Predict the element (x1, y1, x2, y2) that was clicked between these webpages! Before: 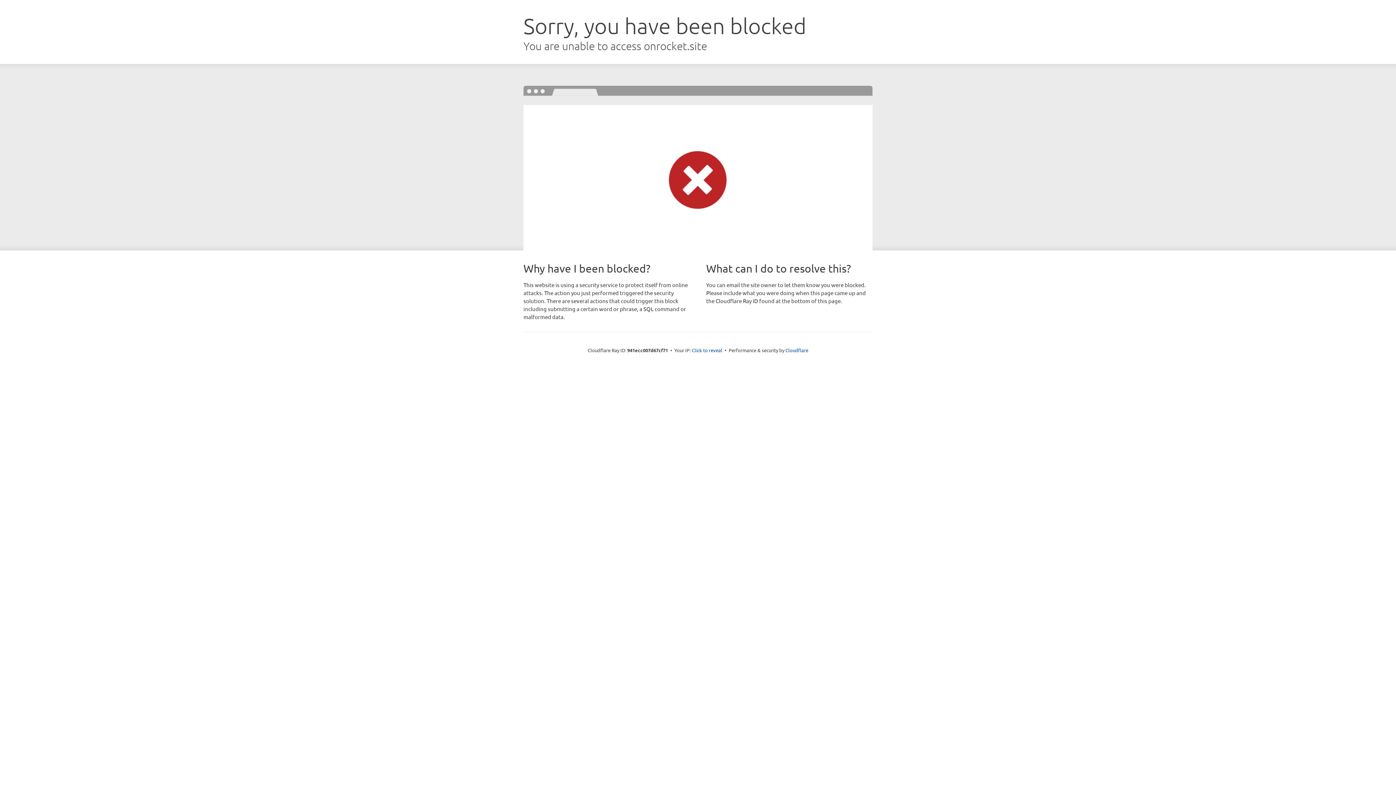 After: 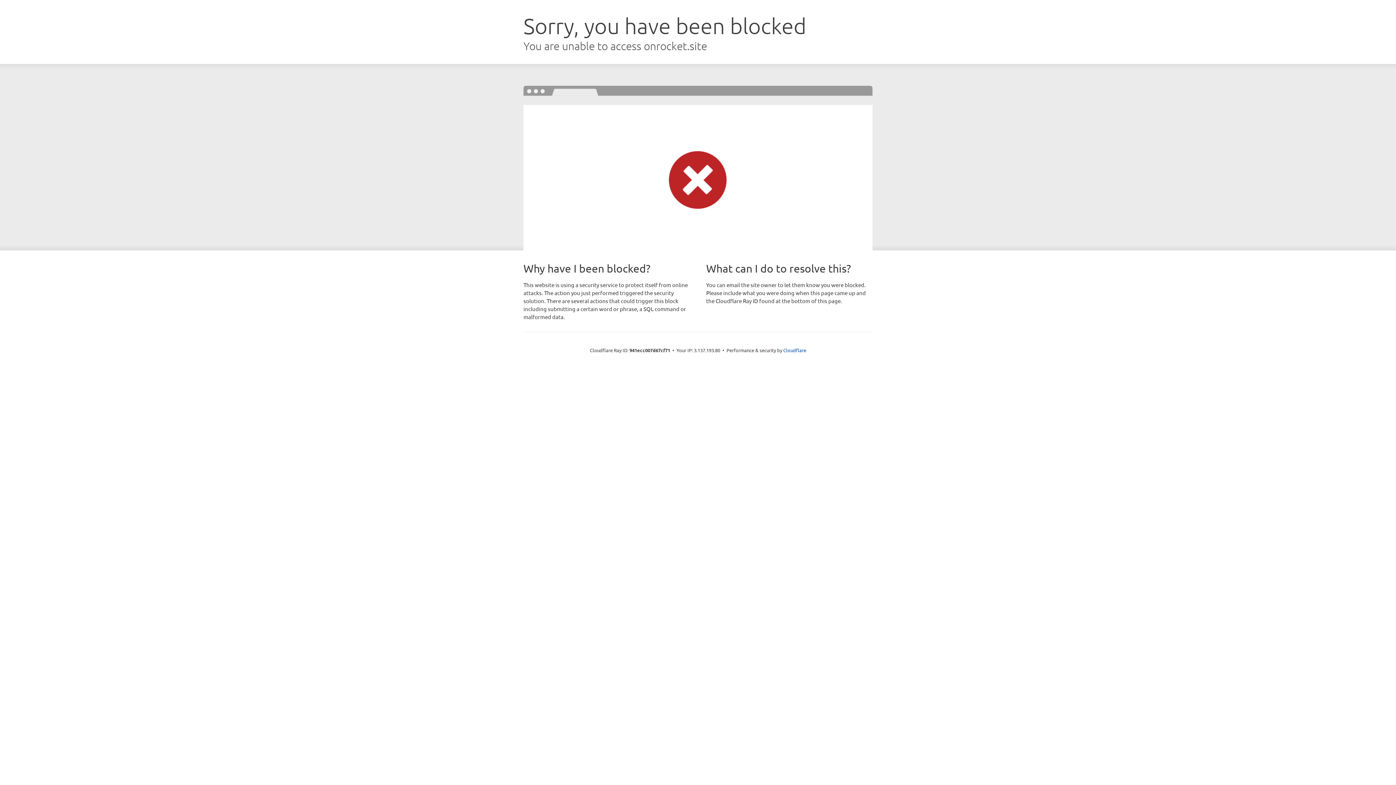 Action: label: Click to reveal bbox: (692, 346, 722, 353)